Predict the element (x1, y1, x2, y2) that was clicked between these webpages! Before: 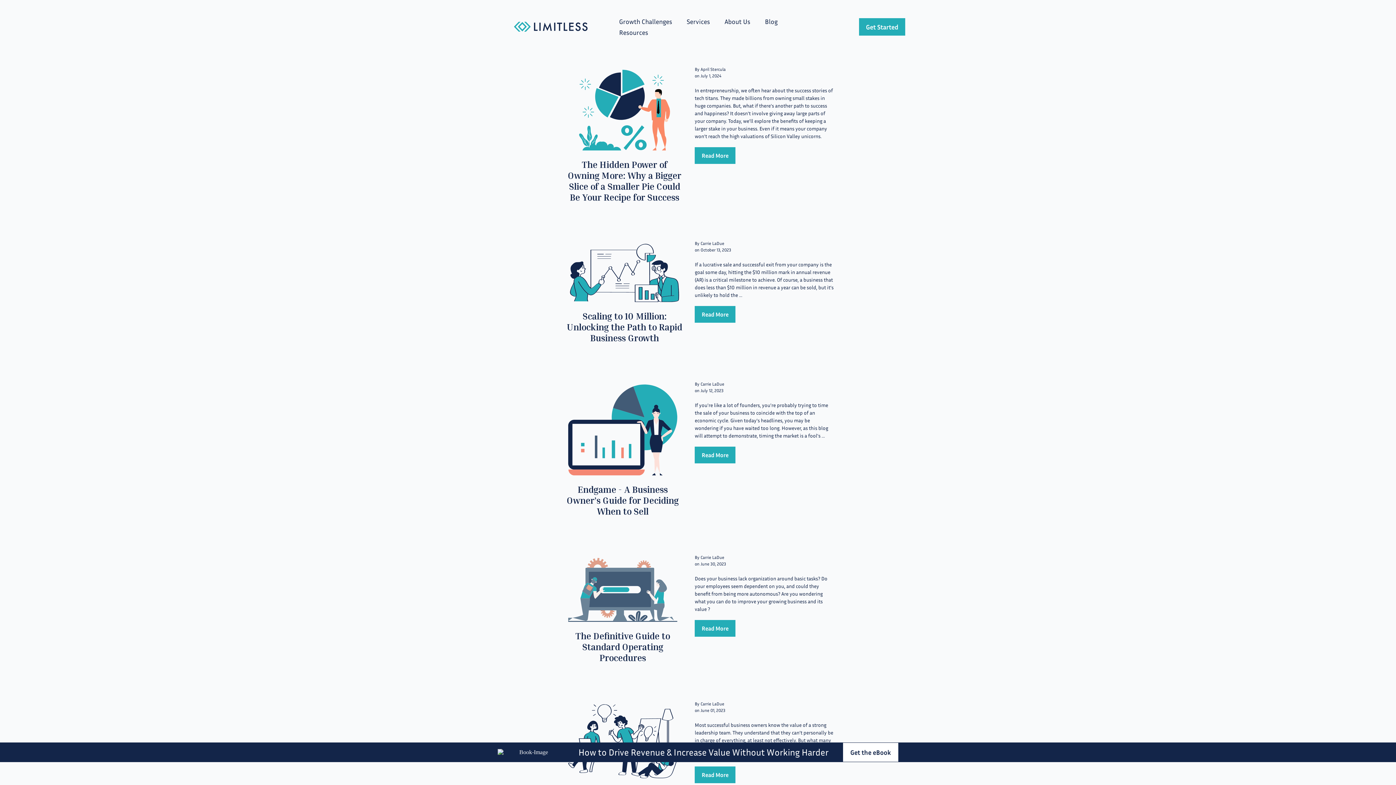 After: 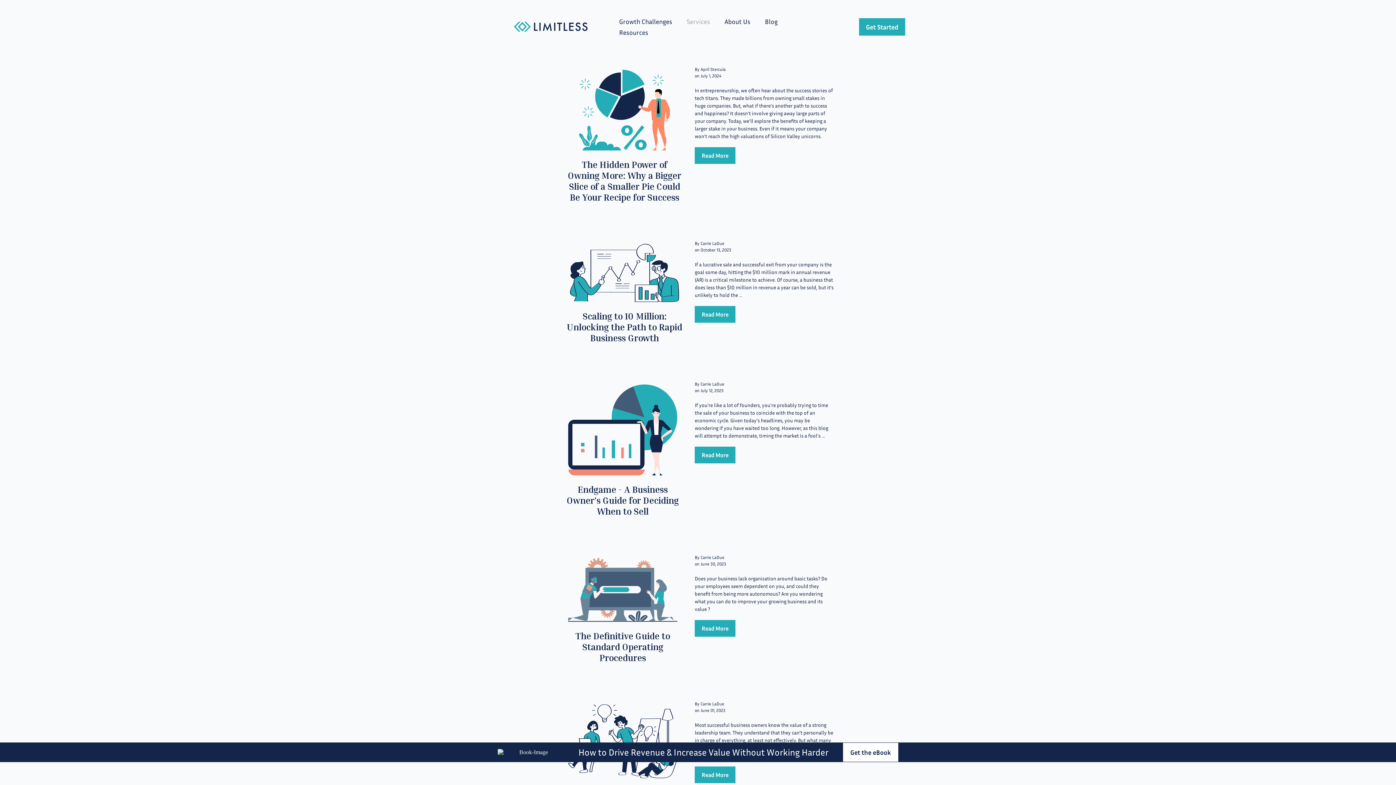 Action: bbox: (679, 15, 717, 26) label: Services